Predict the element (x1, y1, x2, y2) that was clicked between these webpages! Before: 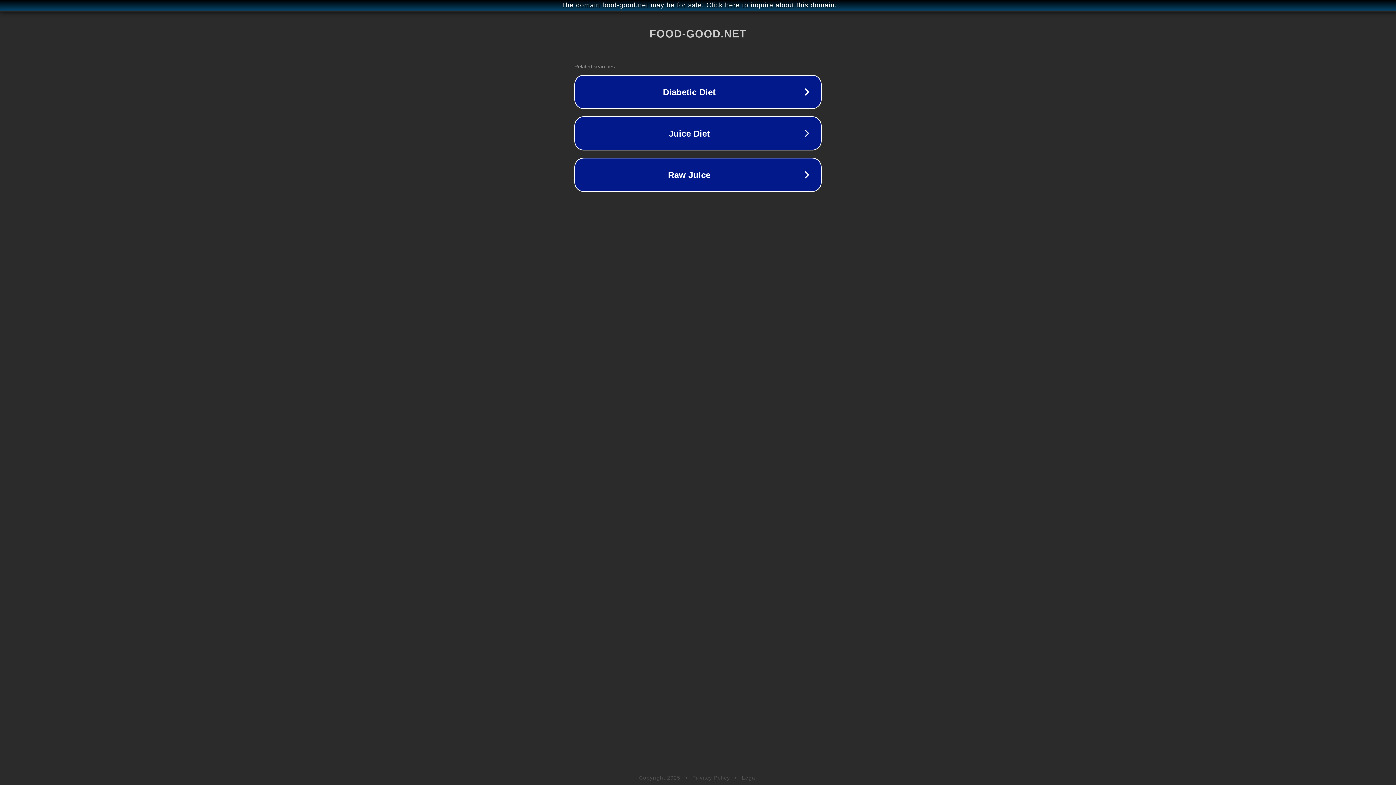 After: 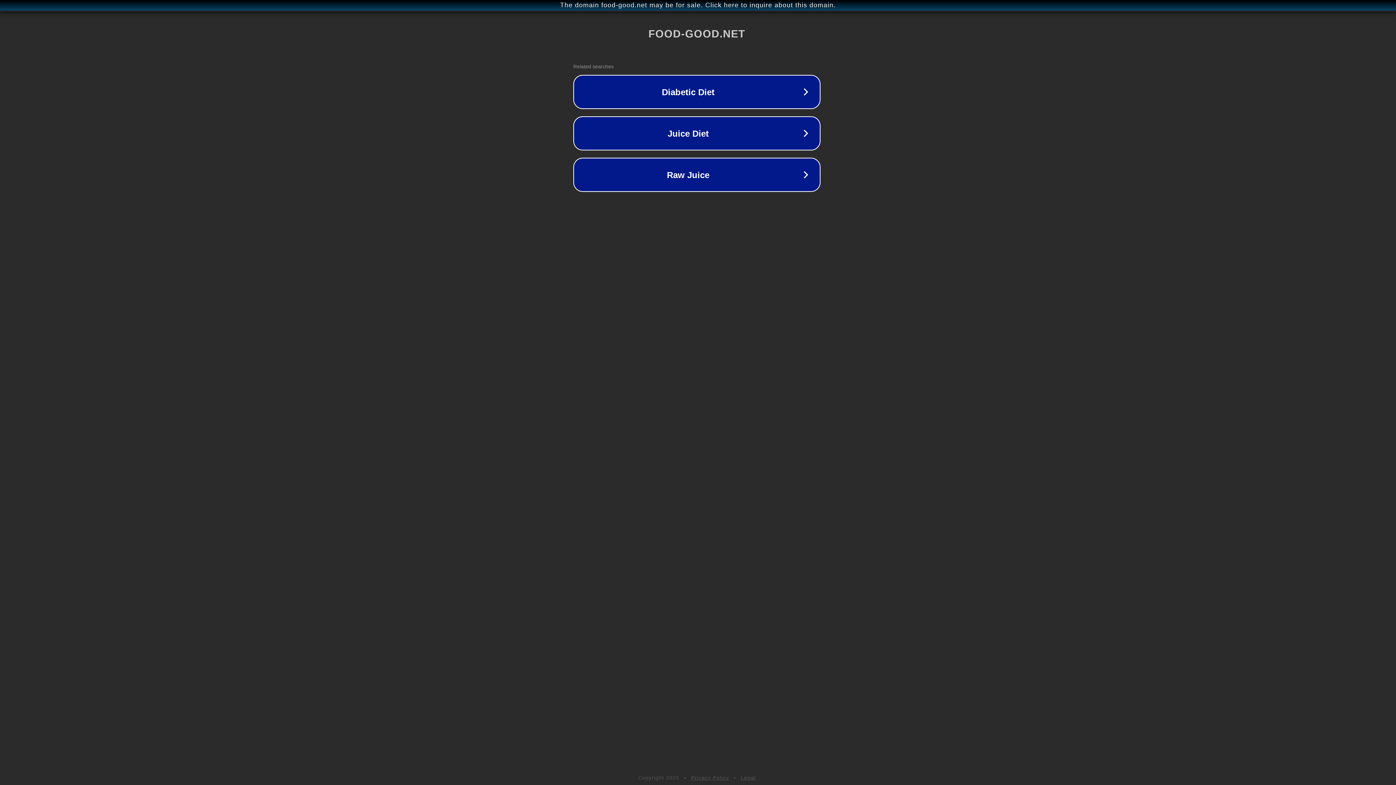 Action: bbox: (1, 1, 1397, 9) label: The domain food-good.net may be for sale. Click here to inquire about this domain.